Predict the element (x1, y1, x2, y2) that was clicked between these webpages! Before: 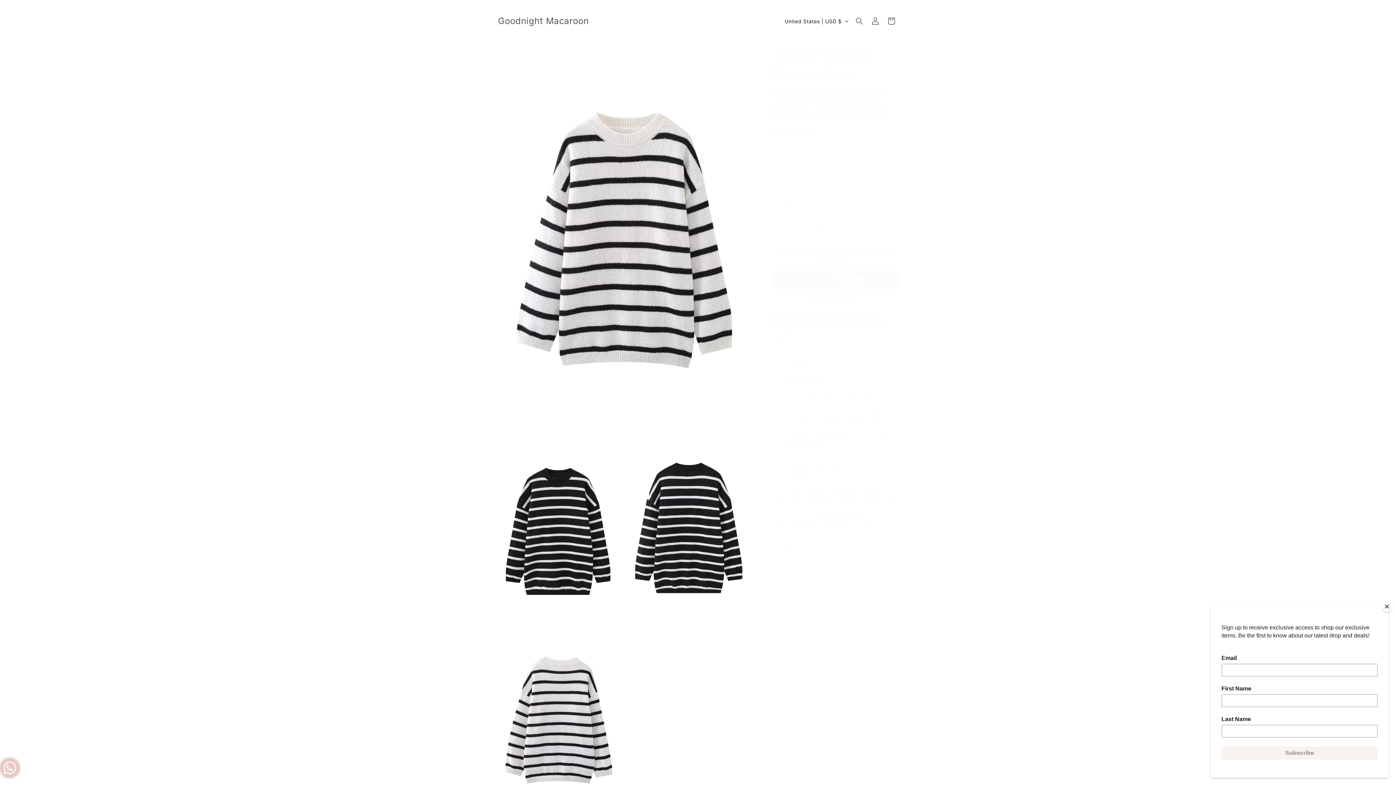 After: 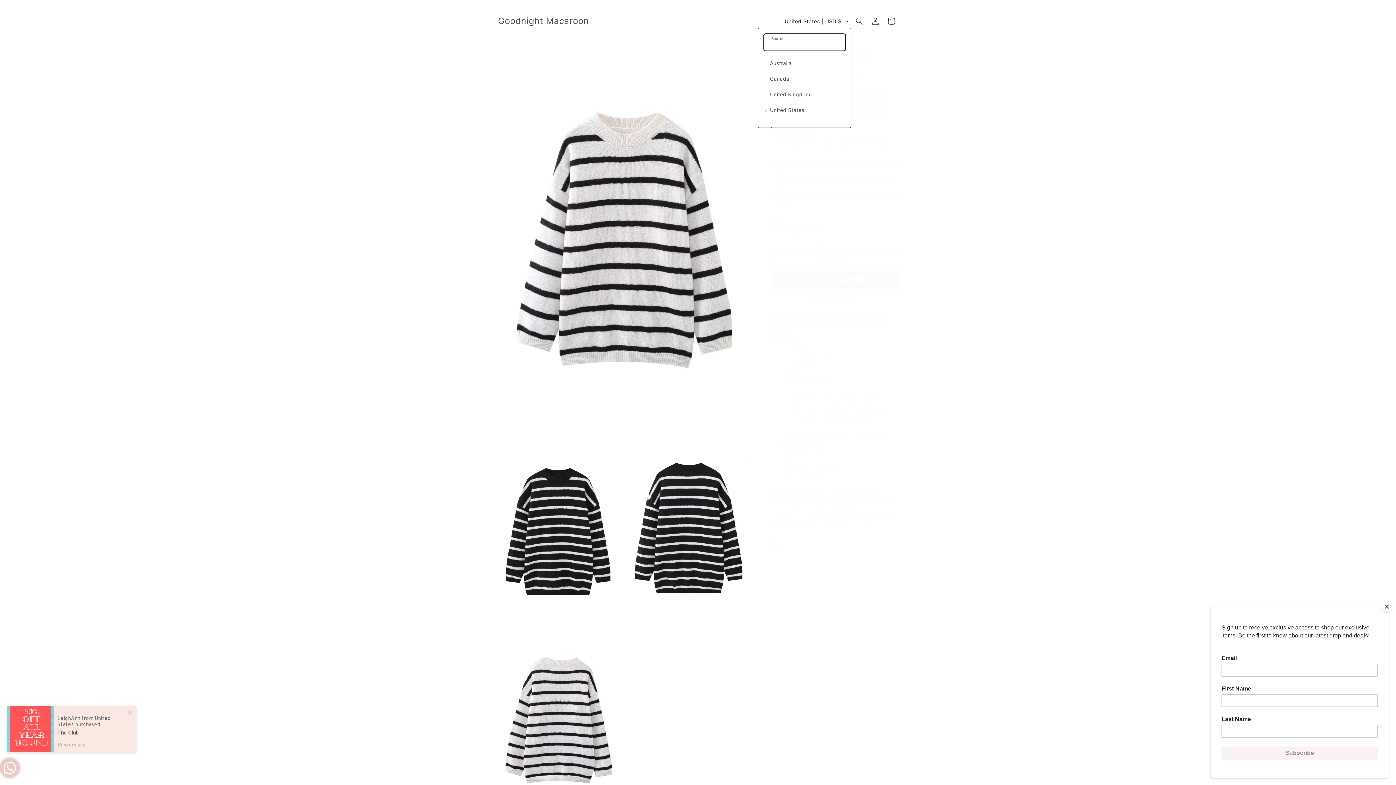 Action: label: United States | USD $ bbox: (780, 14, 851, 28)